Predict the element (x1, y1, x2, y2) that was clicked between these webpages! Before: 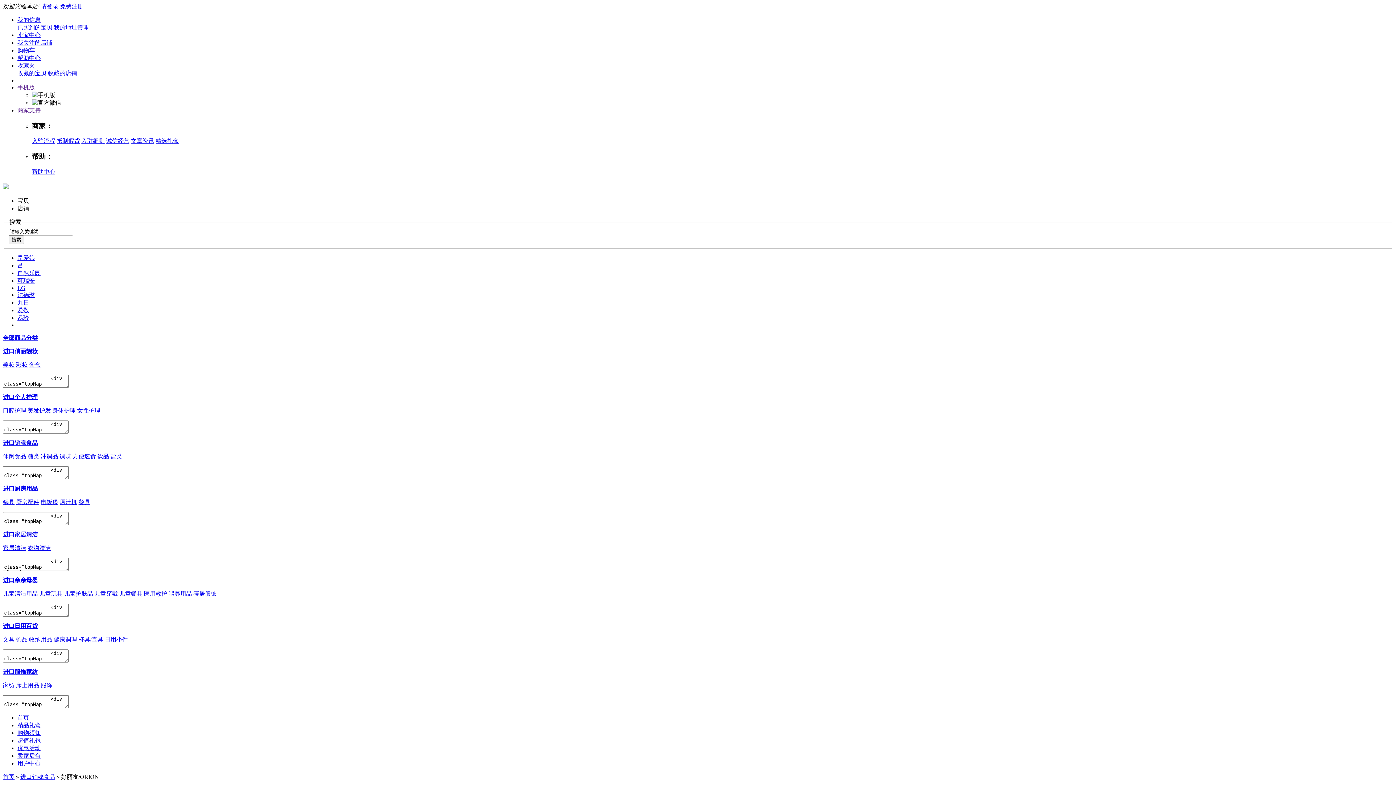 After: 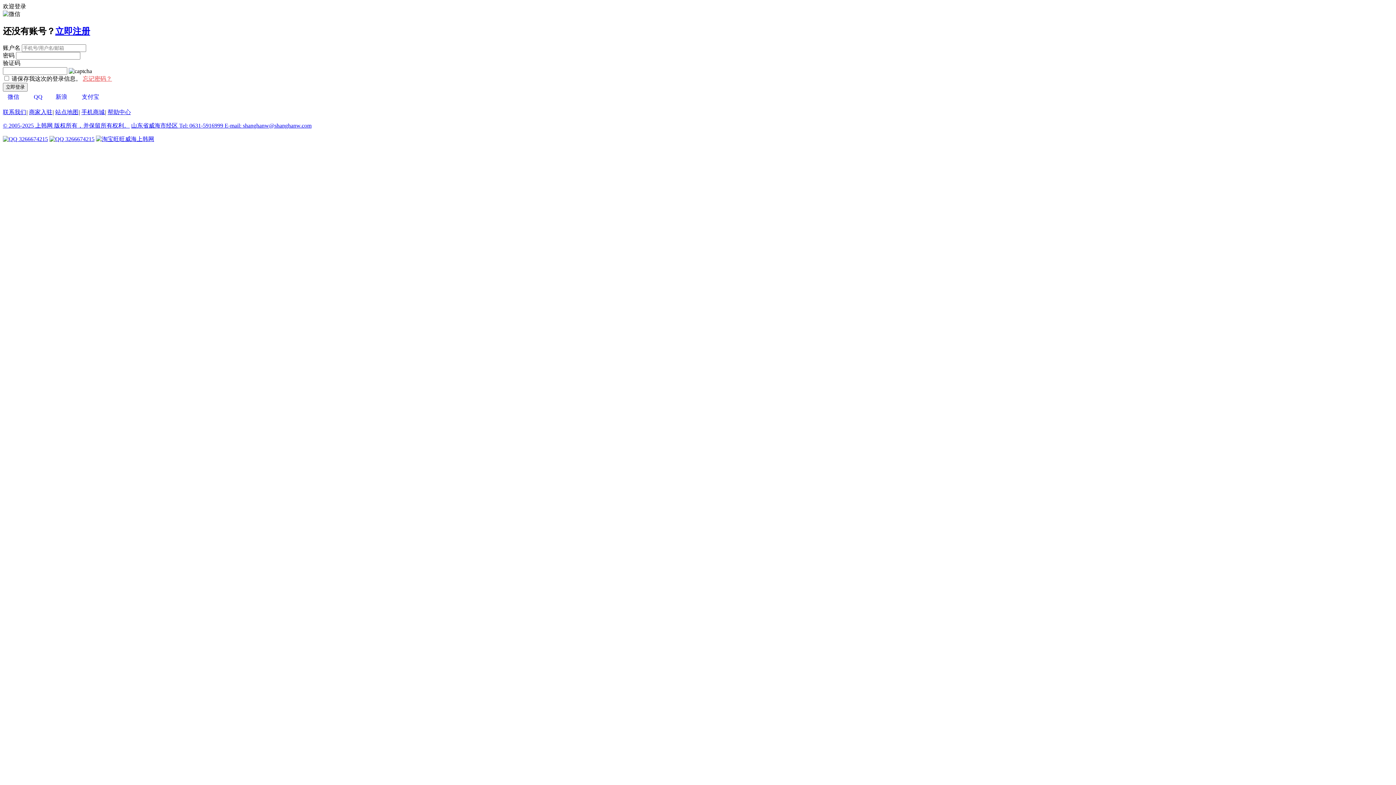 Action: label: 收藏的店铺 bbox: (48, 70, 77, 76)